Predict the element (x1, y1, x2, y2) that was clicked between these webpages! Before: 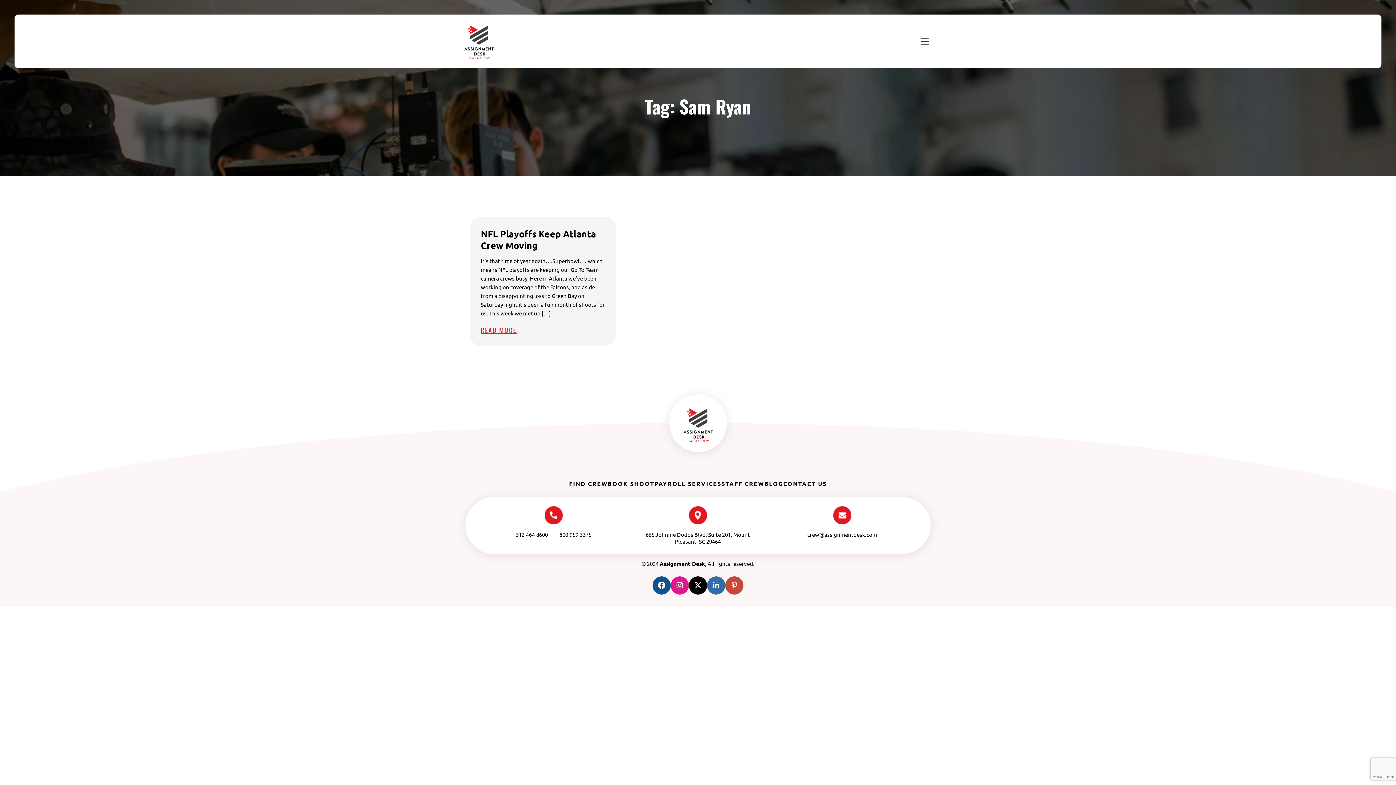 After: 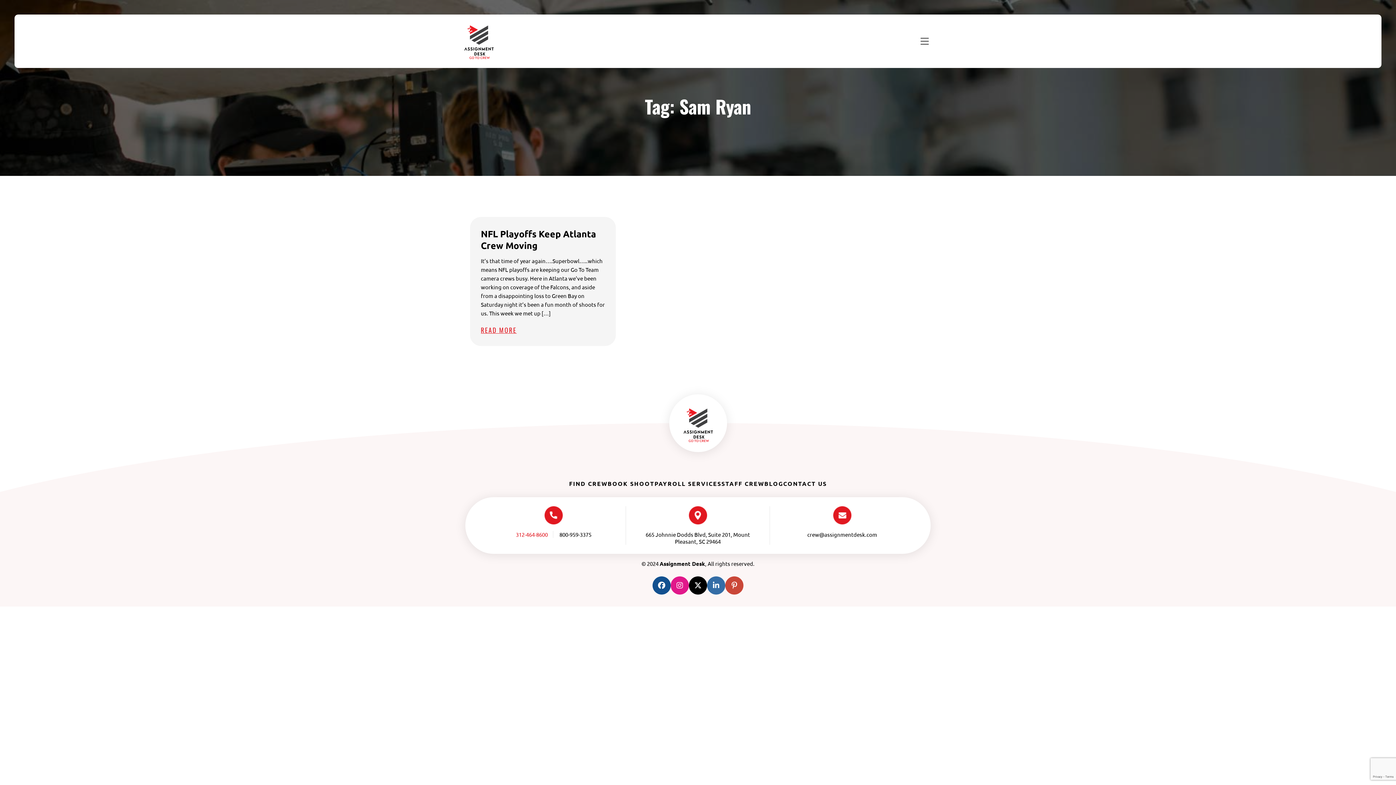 Action: label: 312-464-8600 bbox: (510, 531, 553, 538)